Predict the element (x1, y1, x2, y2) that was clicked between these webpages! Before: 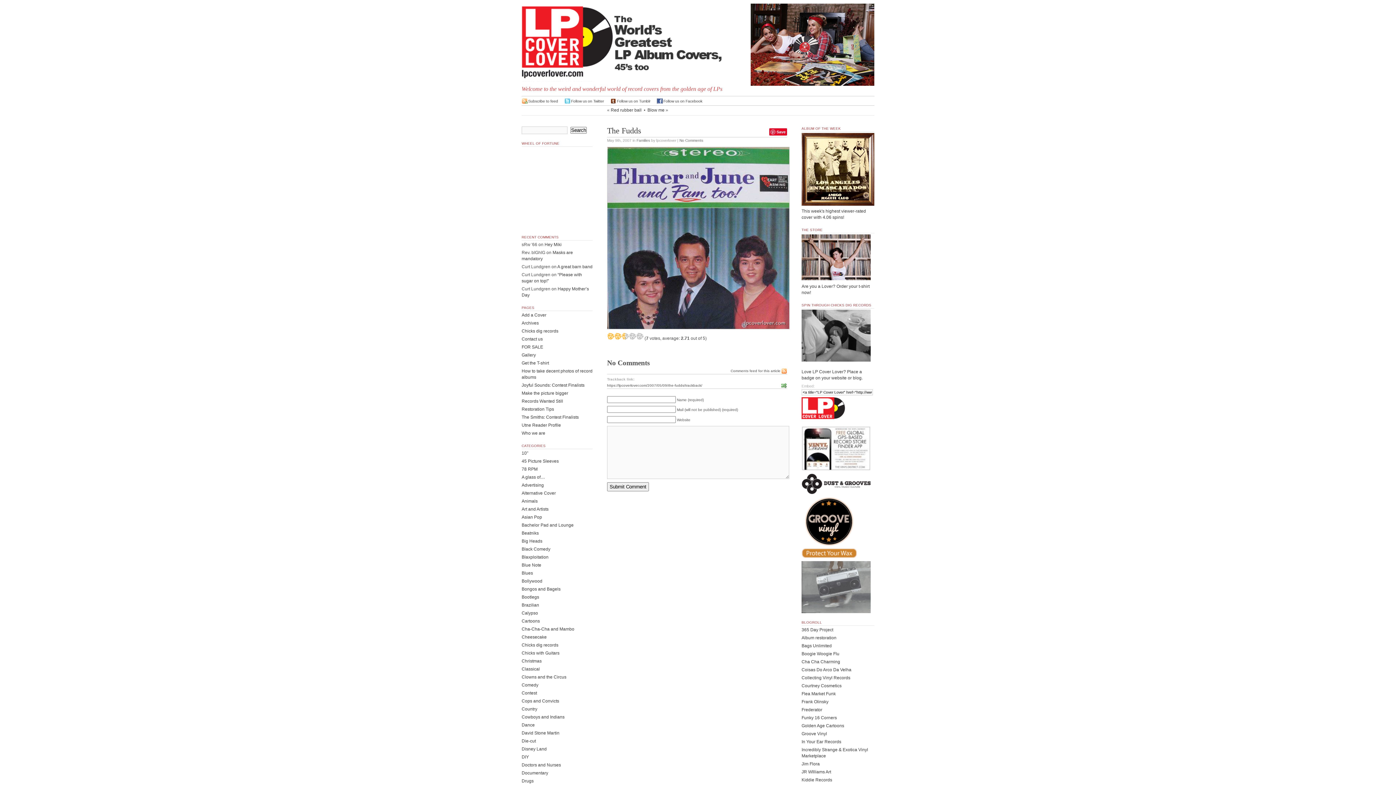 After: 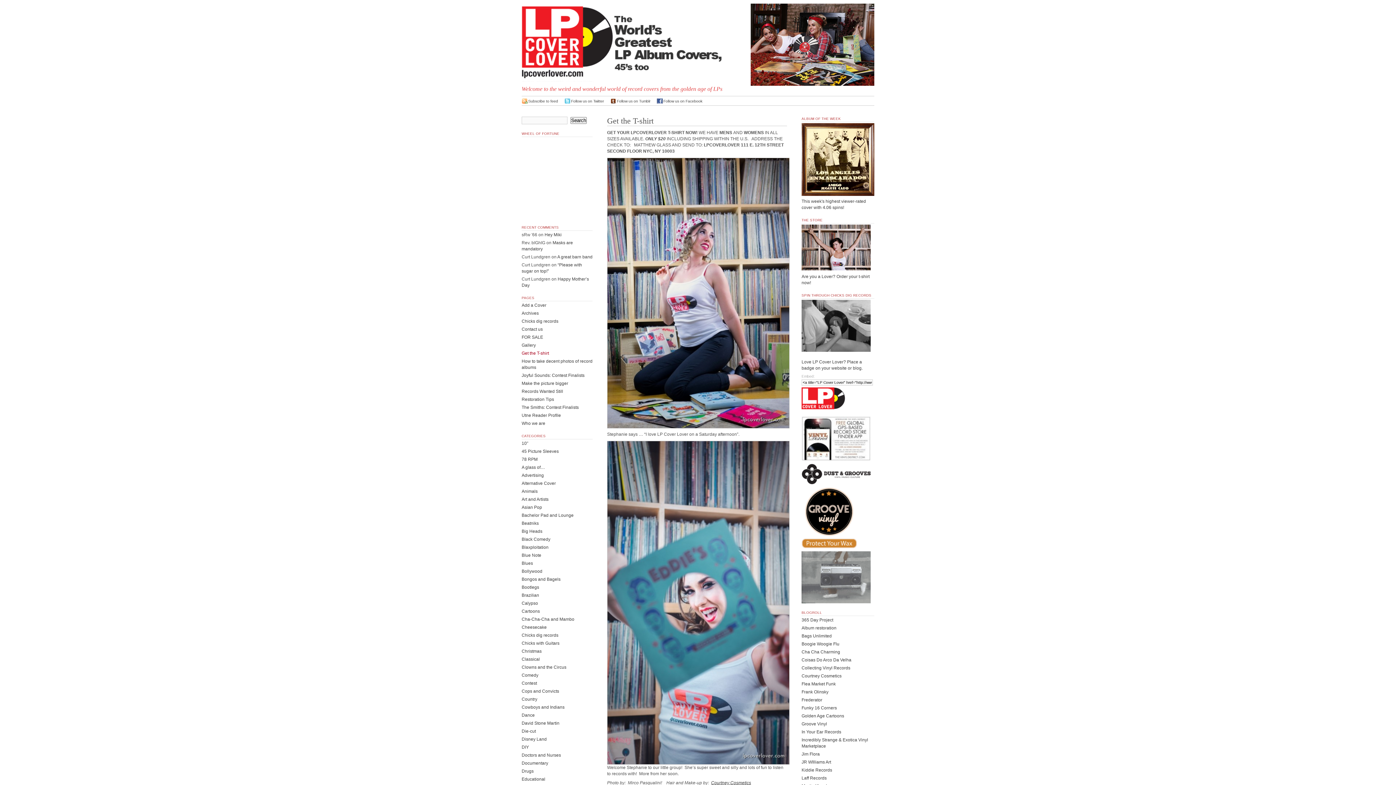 Action: bbox: (801, 276, 870, 281)